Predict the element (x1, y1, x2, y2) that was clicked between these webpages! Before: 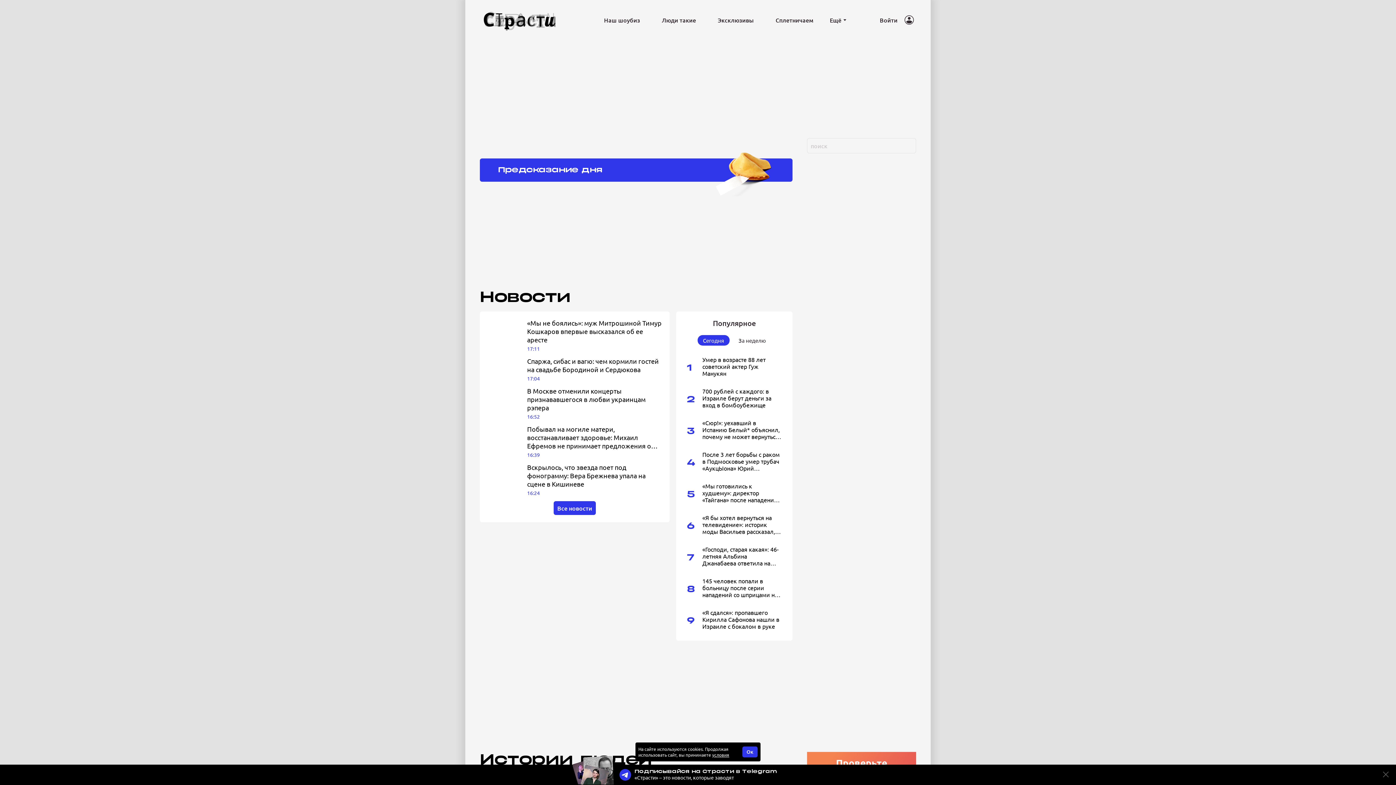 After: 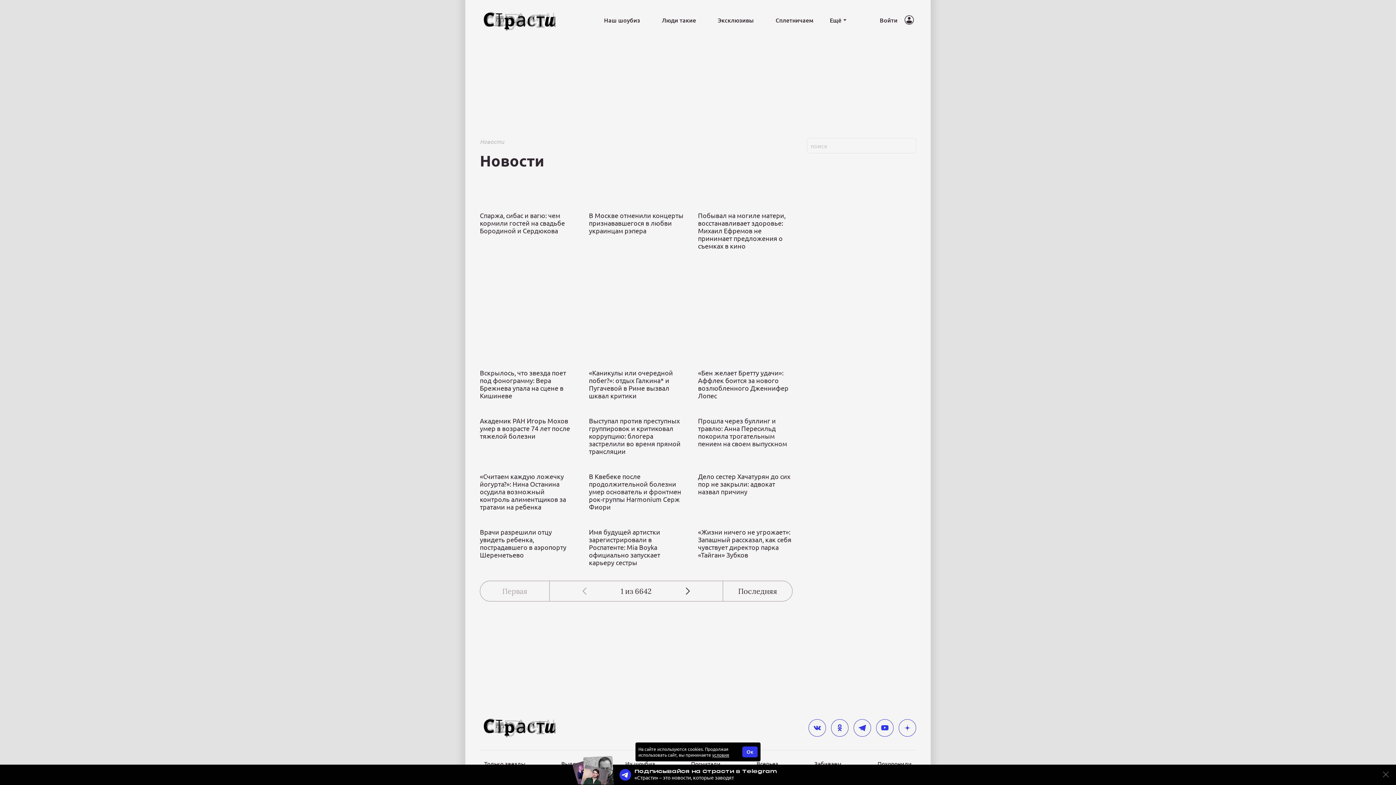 Action: label: Все новости bbox: (553, 501, 596, 515)